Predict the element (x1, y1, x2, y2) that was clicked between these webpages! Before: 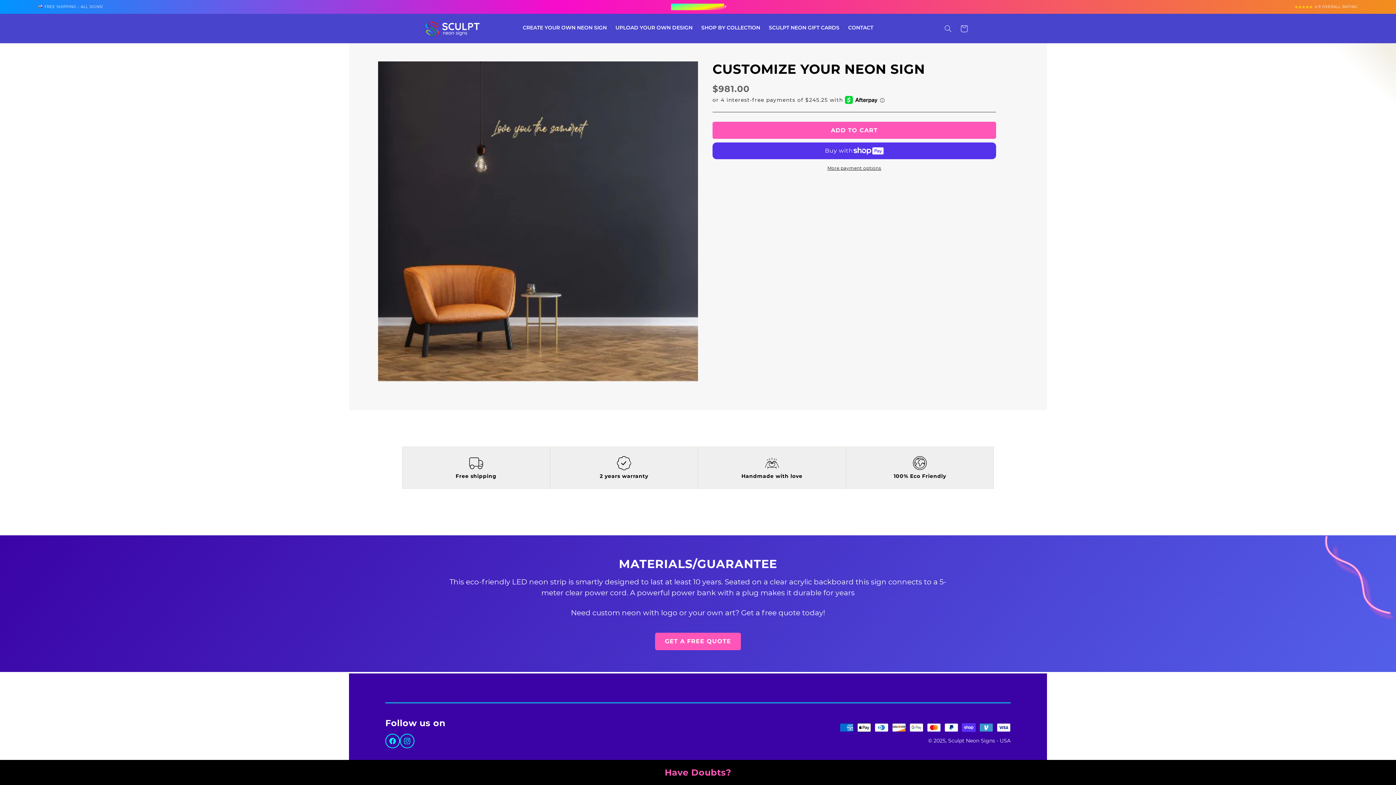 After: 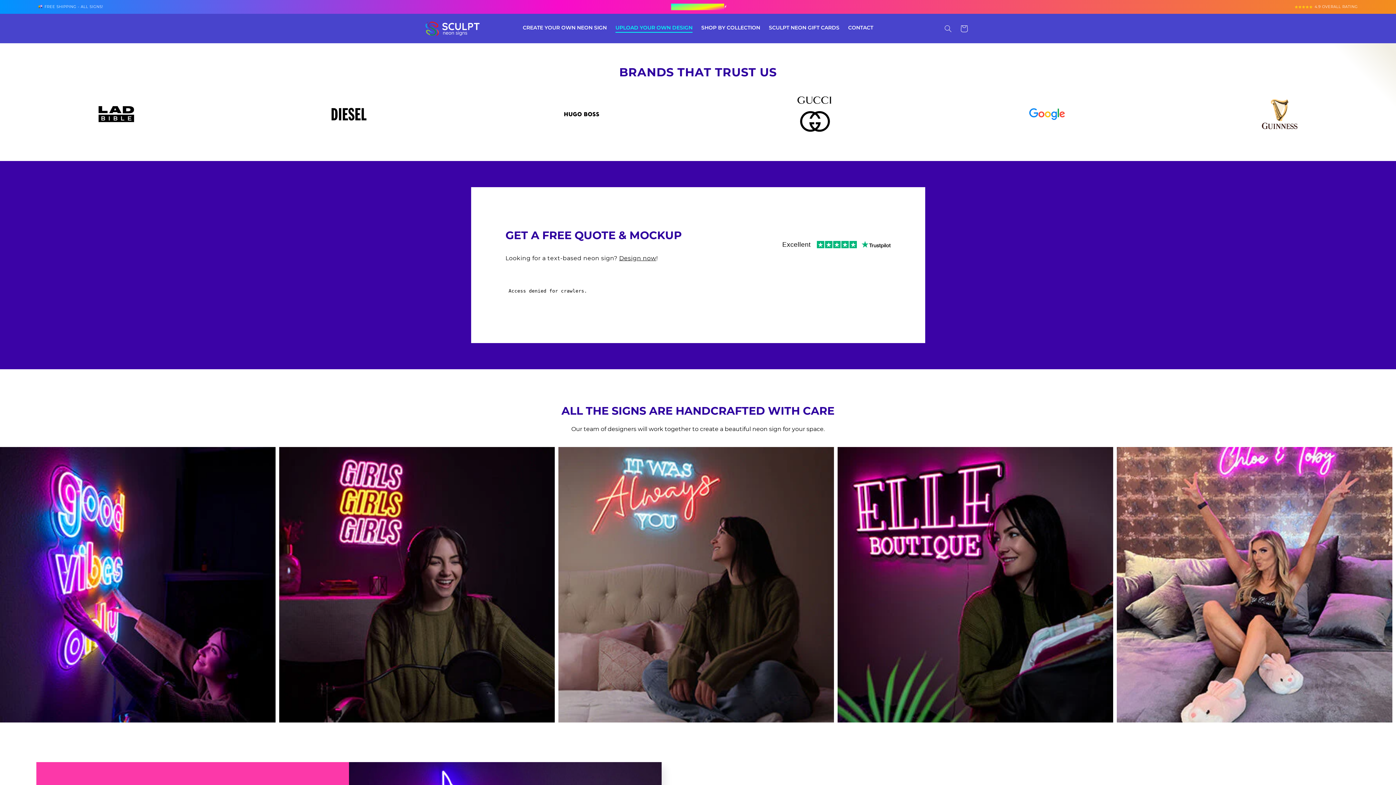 Action: label: UPLOAD YOUR OWN DESIGN bbox: (611, 21, 697, 35)